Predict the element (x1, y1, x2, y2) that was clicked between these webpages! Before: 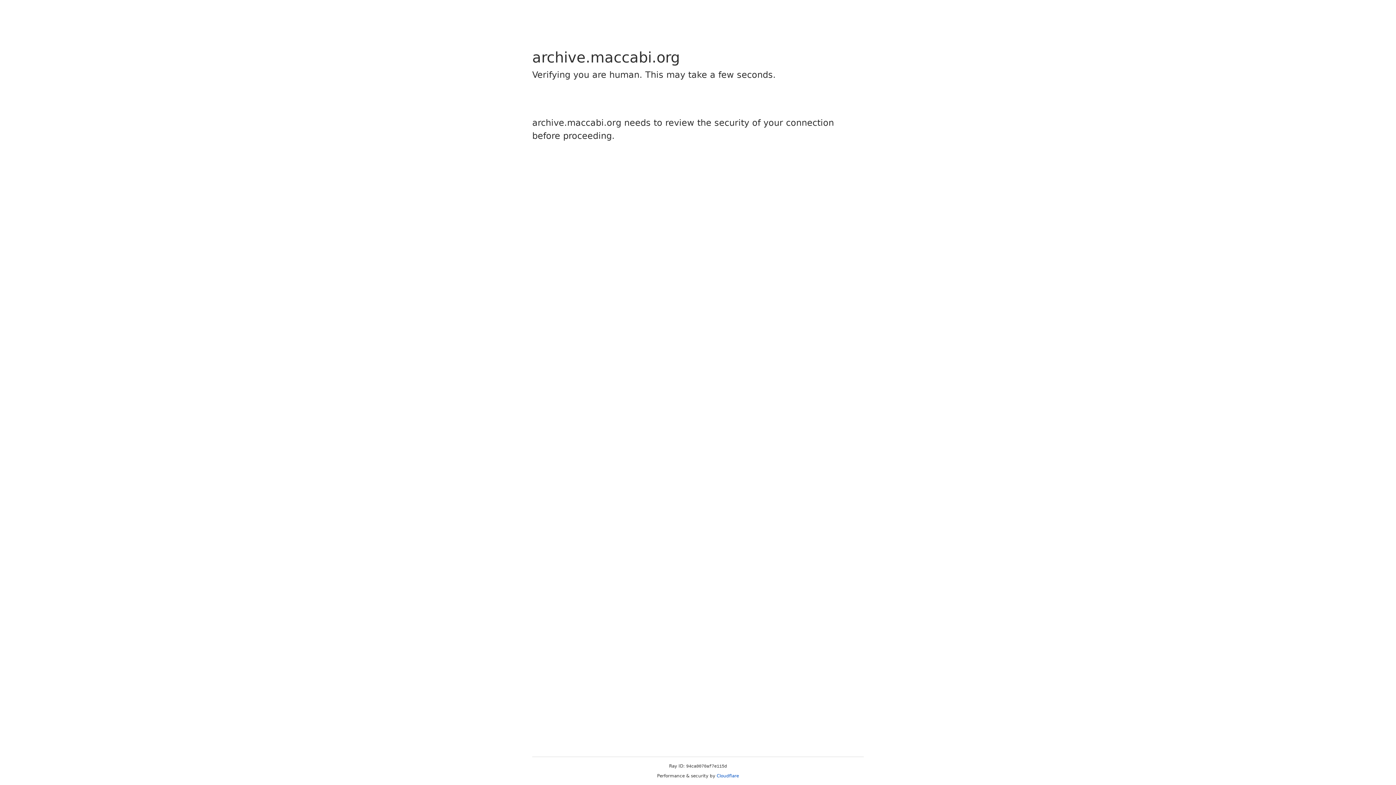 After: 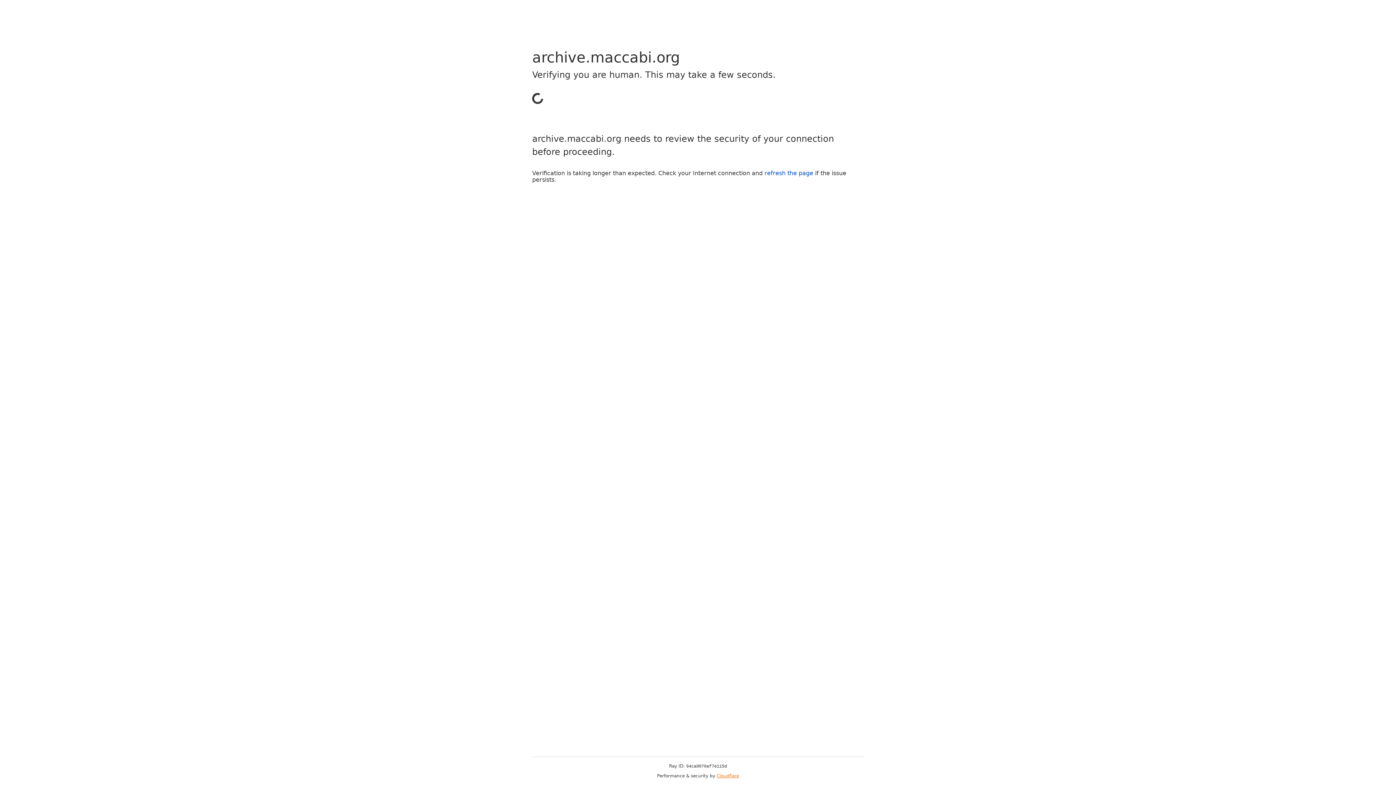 Action: label: Cloudflare bbox: (716, 773, 739, 778)